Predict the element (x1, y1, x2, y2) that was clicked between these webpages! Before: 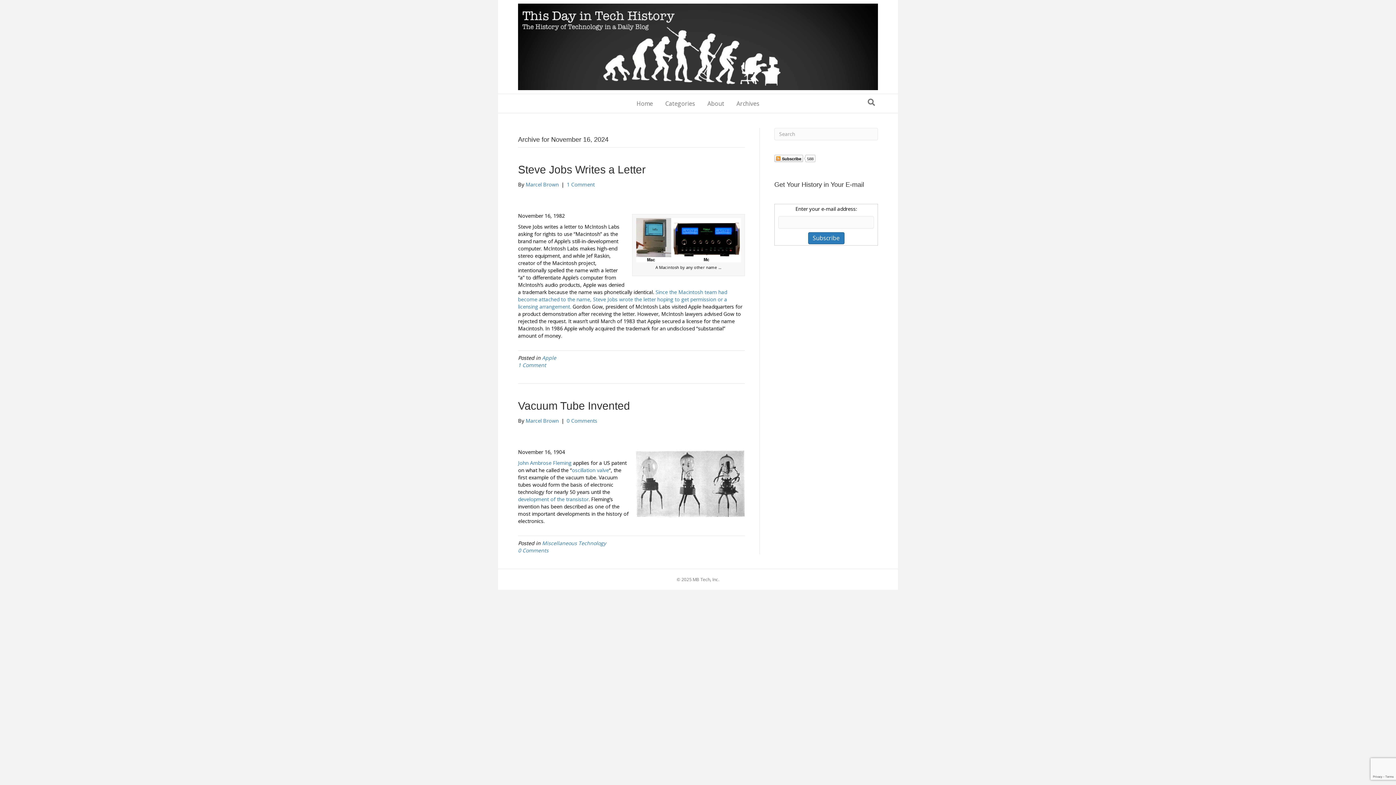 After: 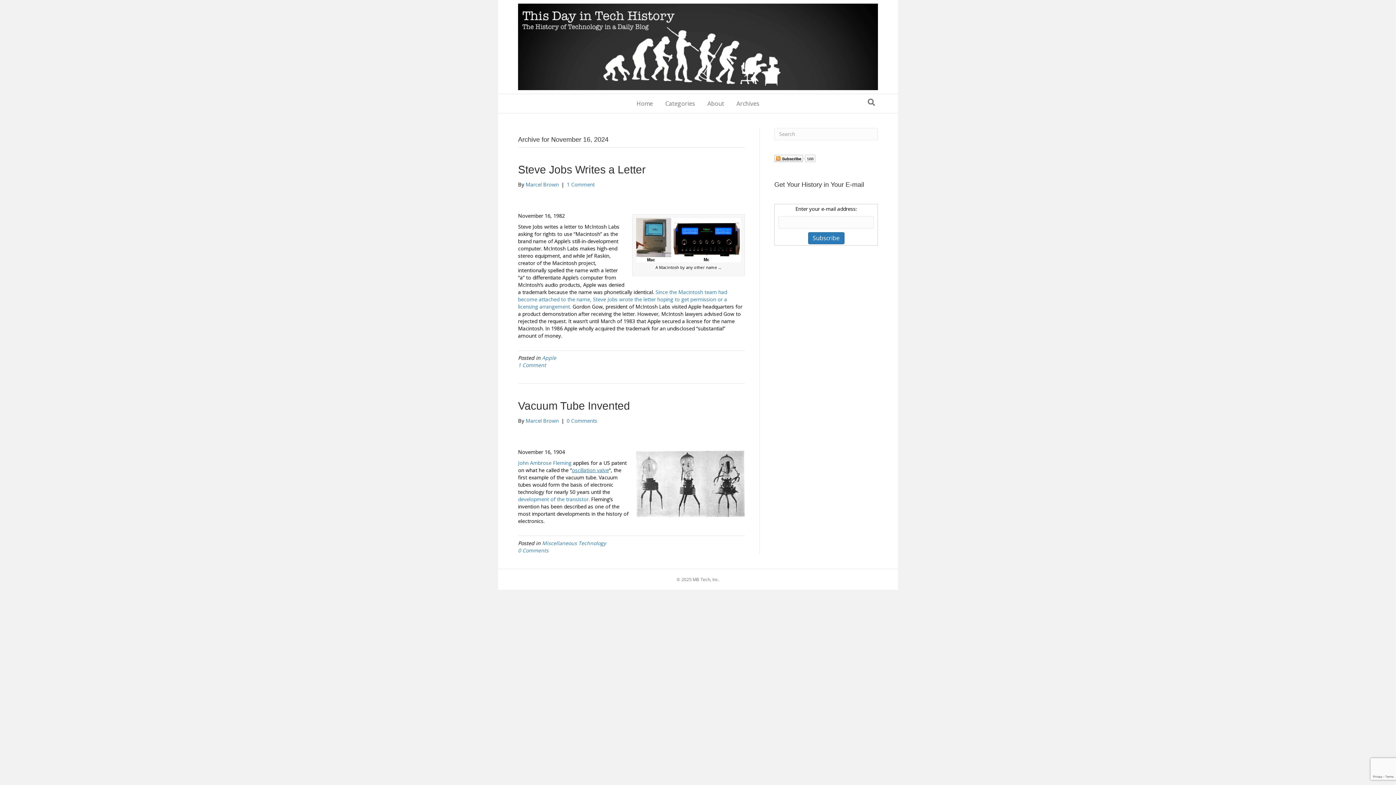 Action: label: oscillation valve bbox: (572, 466, 609, 473)